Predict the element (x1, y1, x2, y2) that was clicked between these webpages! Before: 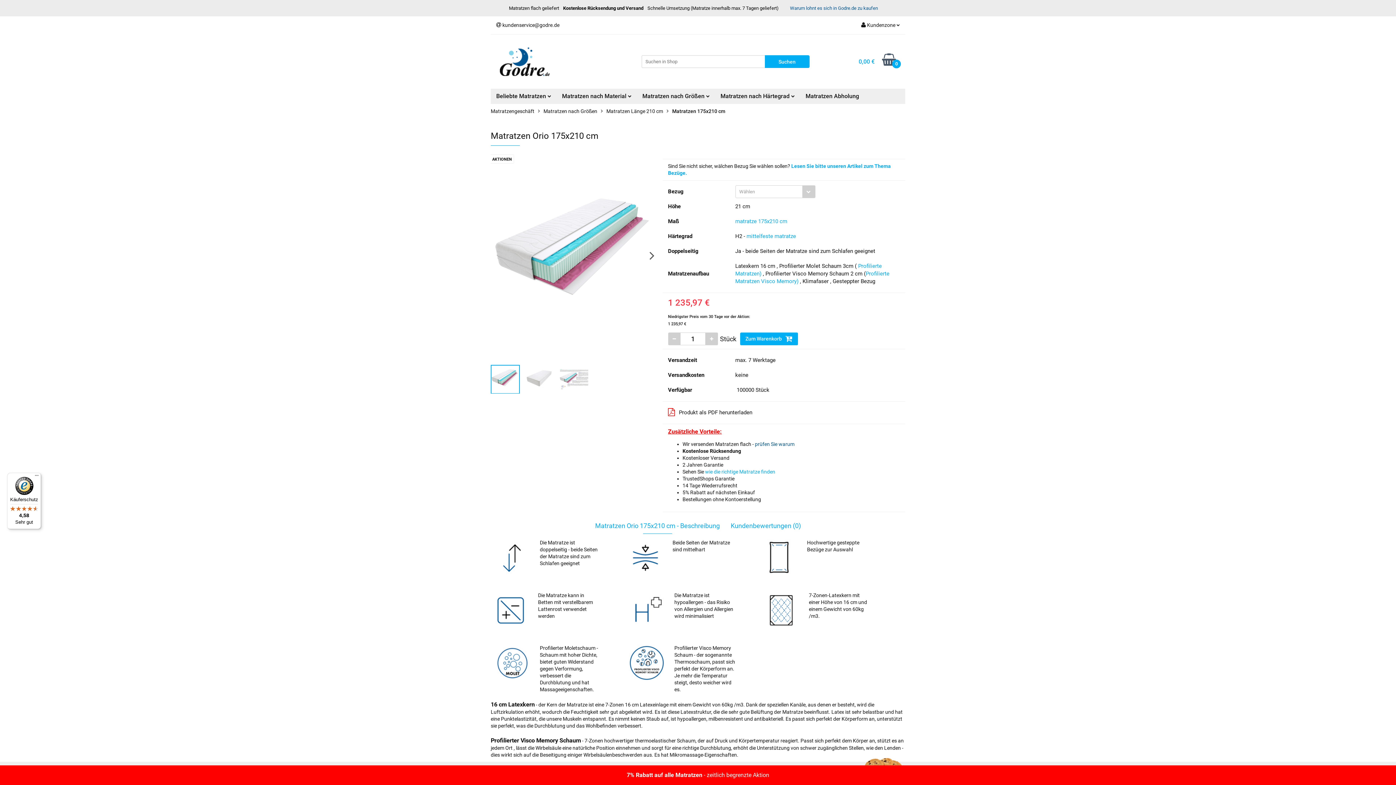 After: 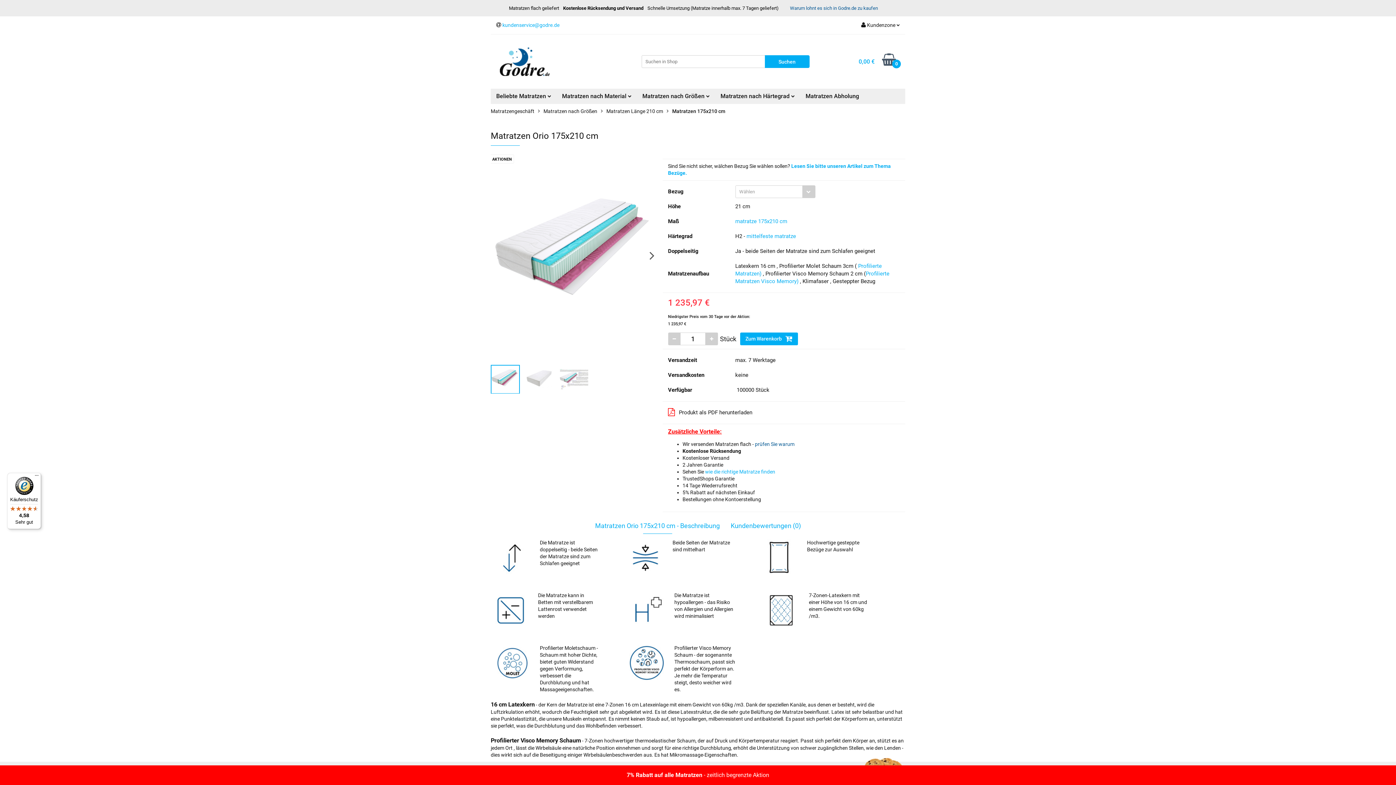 Action: label:  kundenservice@godre.de bbox: (496, 21, 559, 28)